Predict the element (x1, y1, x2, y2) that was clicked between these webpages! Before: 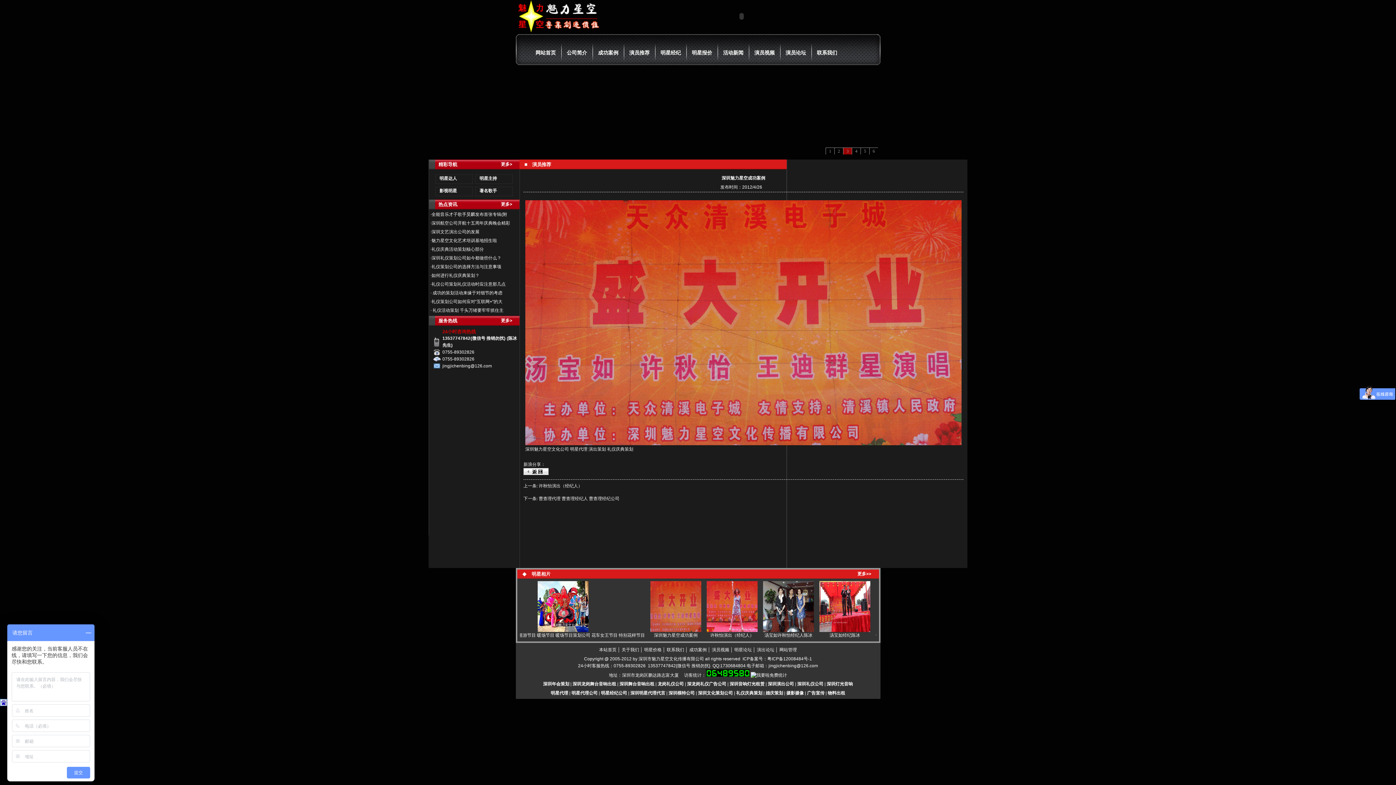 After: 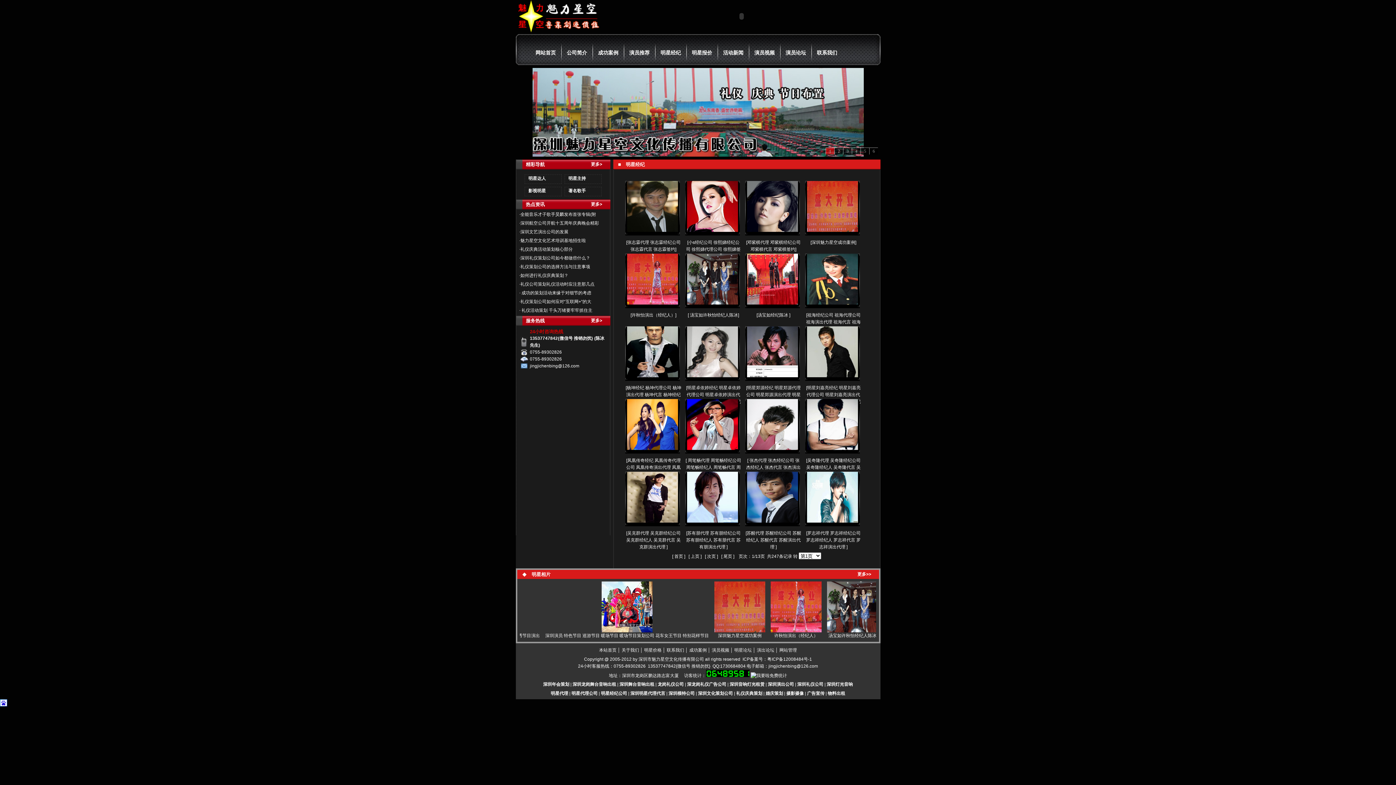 Action: bbox: (479, 188, 497, 193) label: 著名歌手